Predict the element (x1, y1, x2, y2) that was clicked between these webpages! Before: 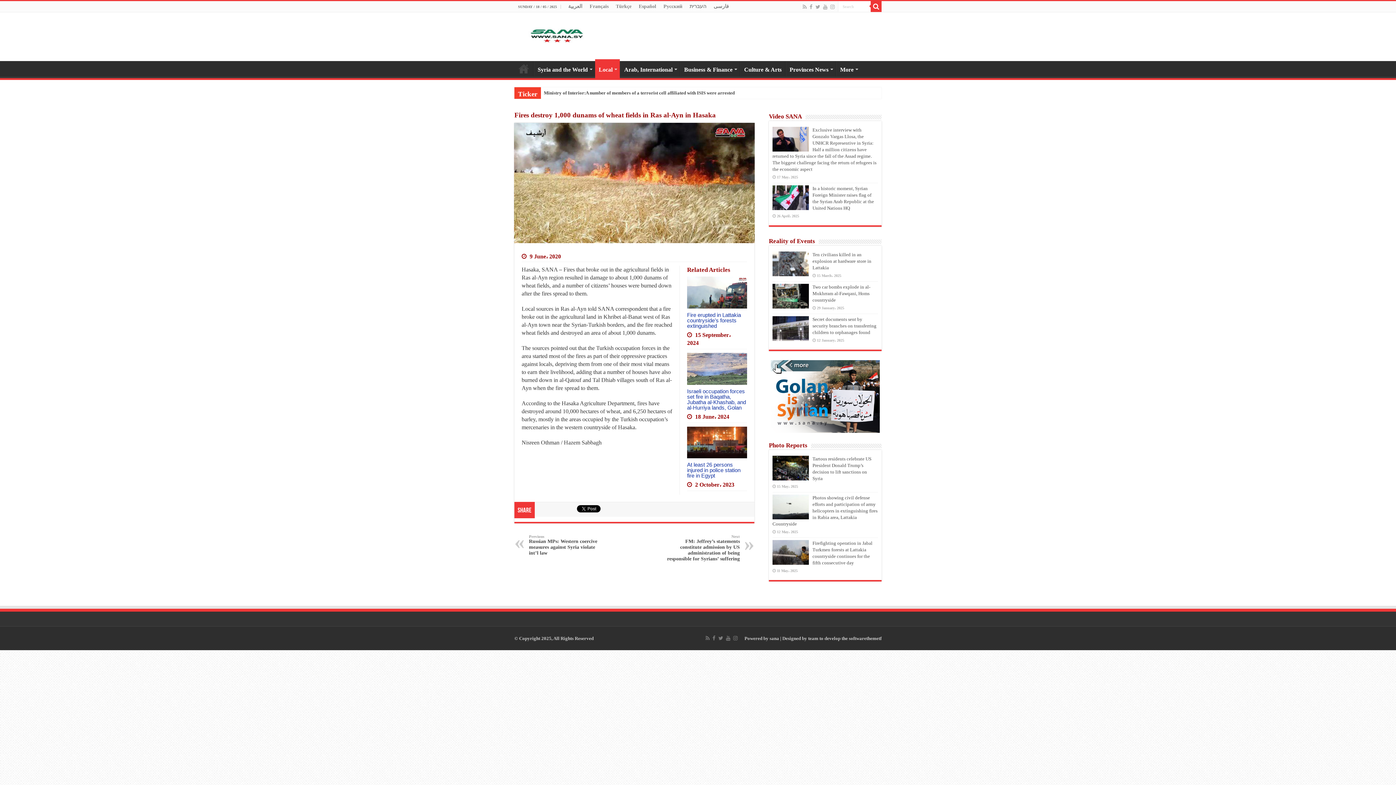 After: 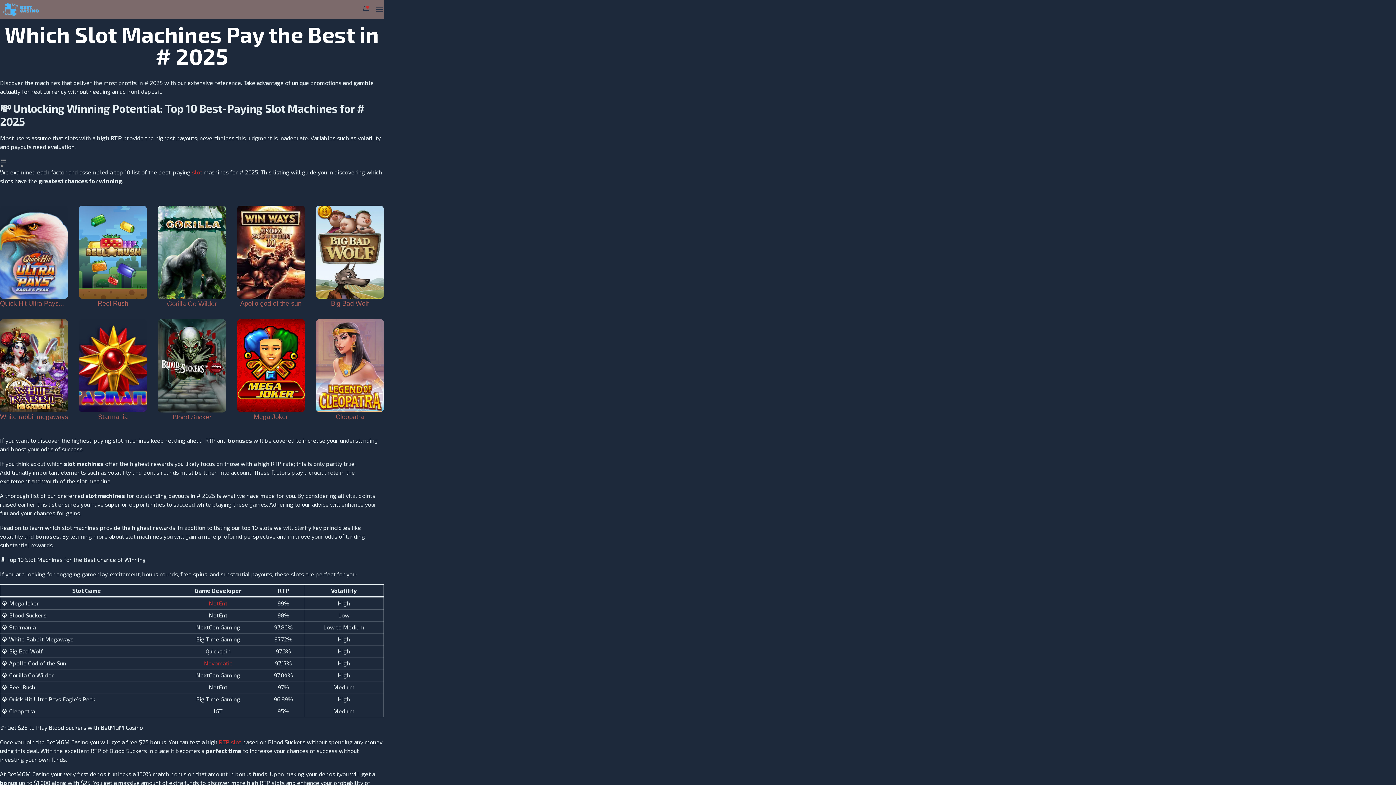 Action: label: themetf bbox: (866, 635, 881, 641)